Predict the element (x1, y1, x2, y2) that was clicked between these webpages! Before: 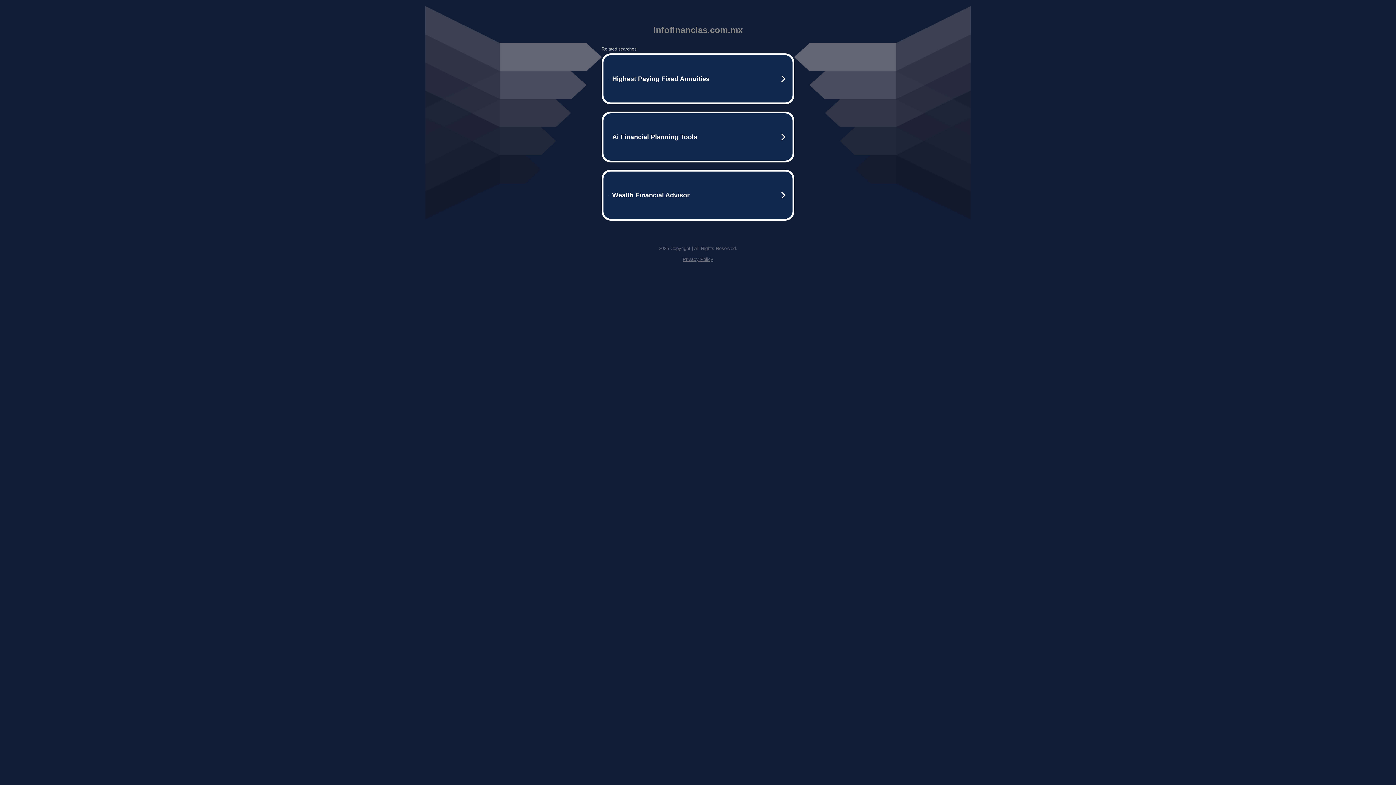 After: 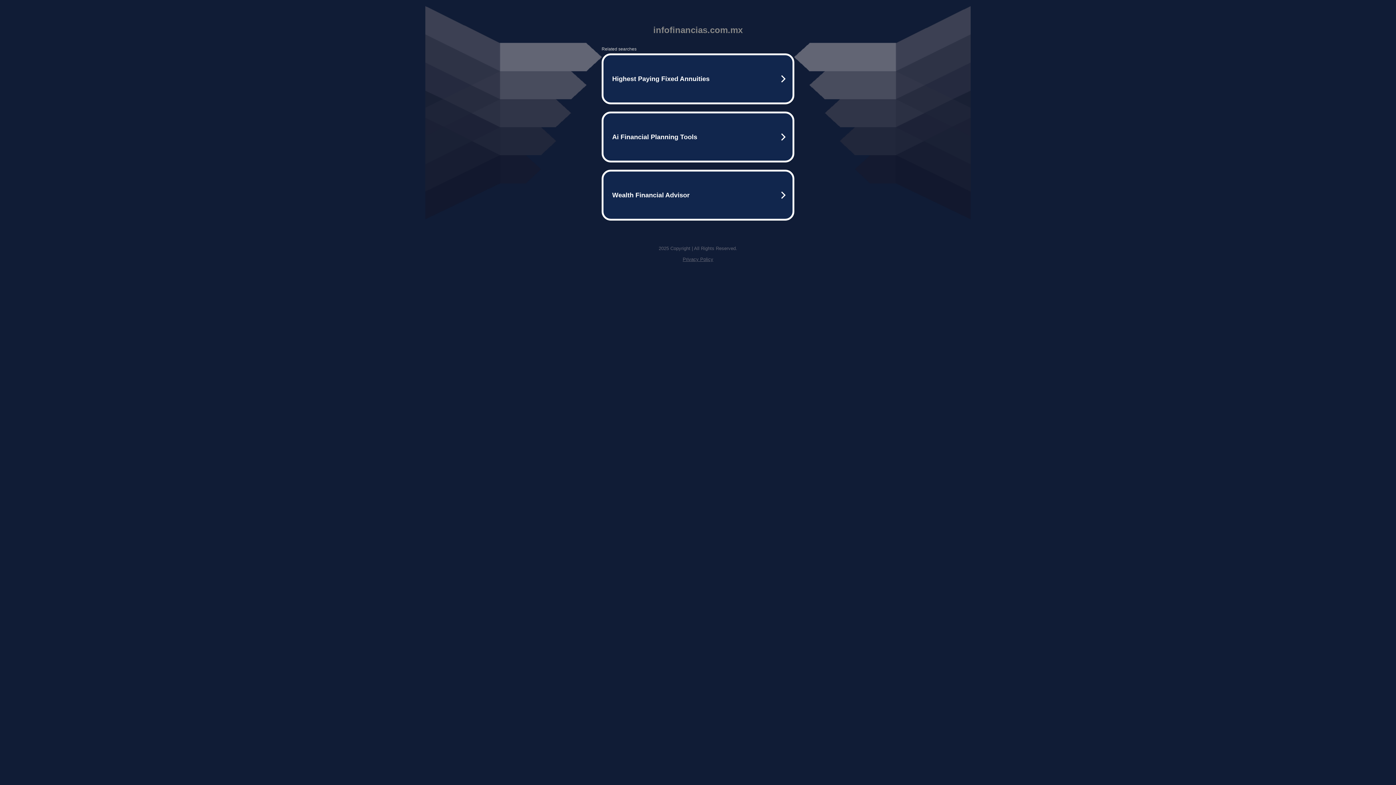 Action: bbox: (682, 256, 713, 262) label: Privacy Policy